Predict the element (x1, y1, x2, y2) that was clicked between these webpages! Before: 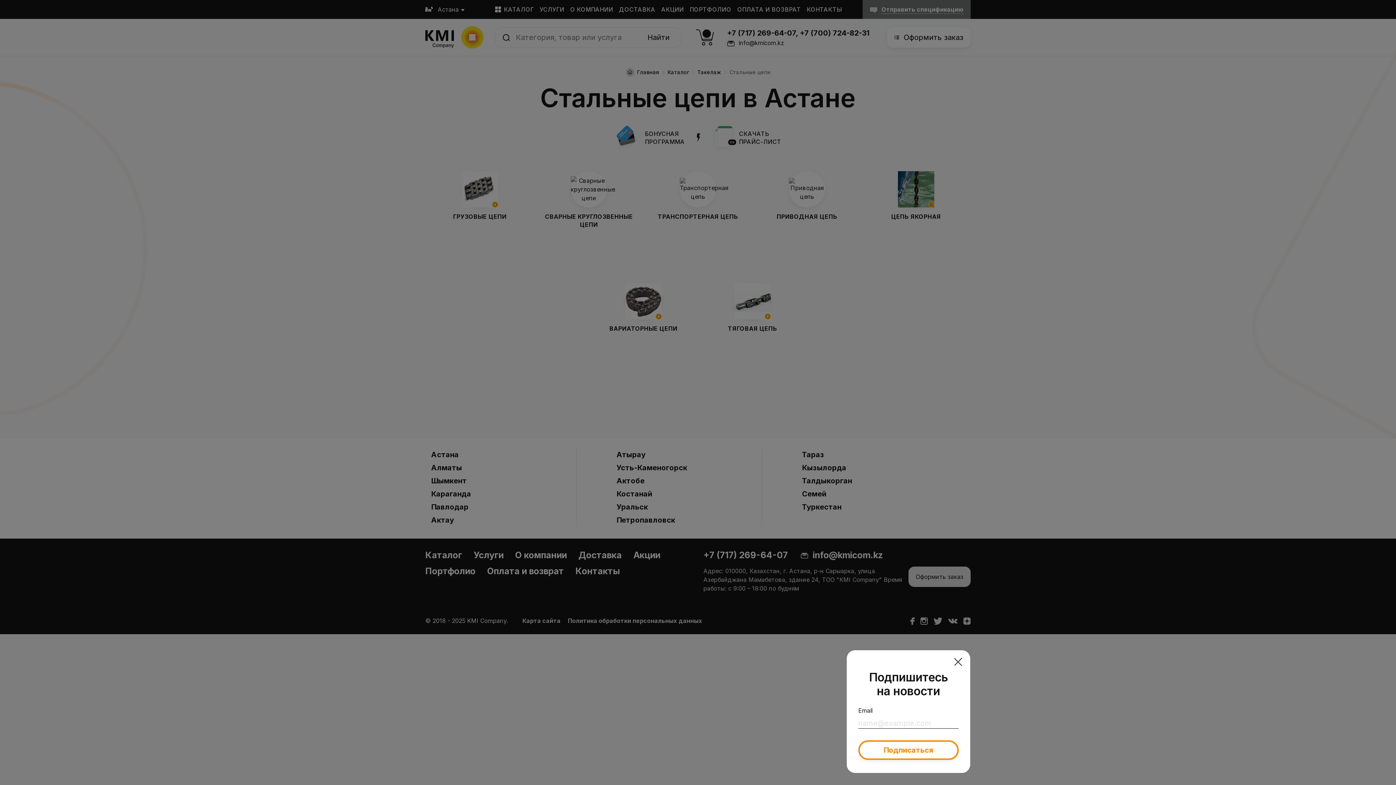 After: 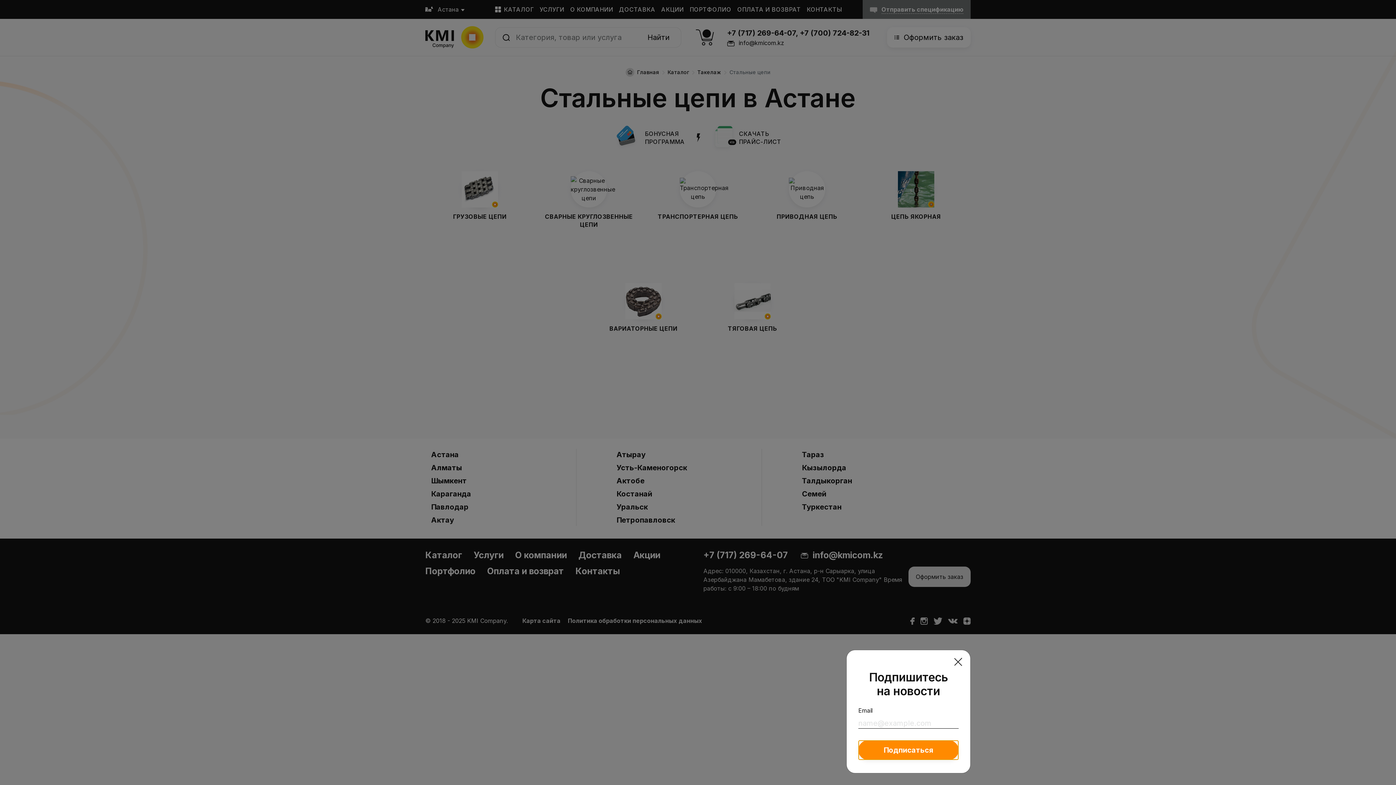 Action: label: Подписаться bbox: (858, 740, 958, 760)